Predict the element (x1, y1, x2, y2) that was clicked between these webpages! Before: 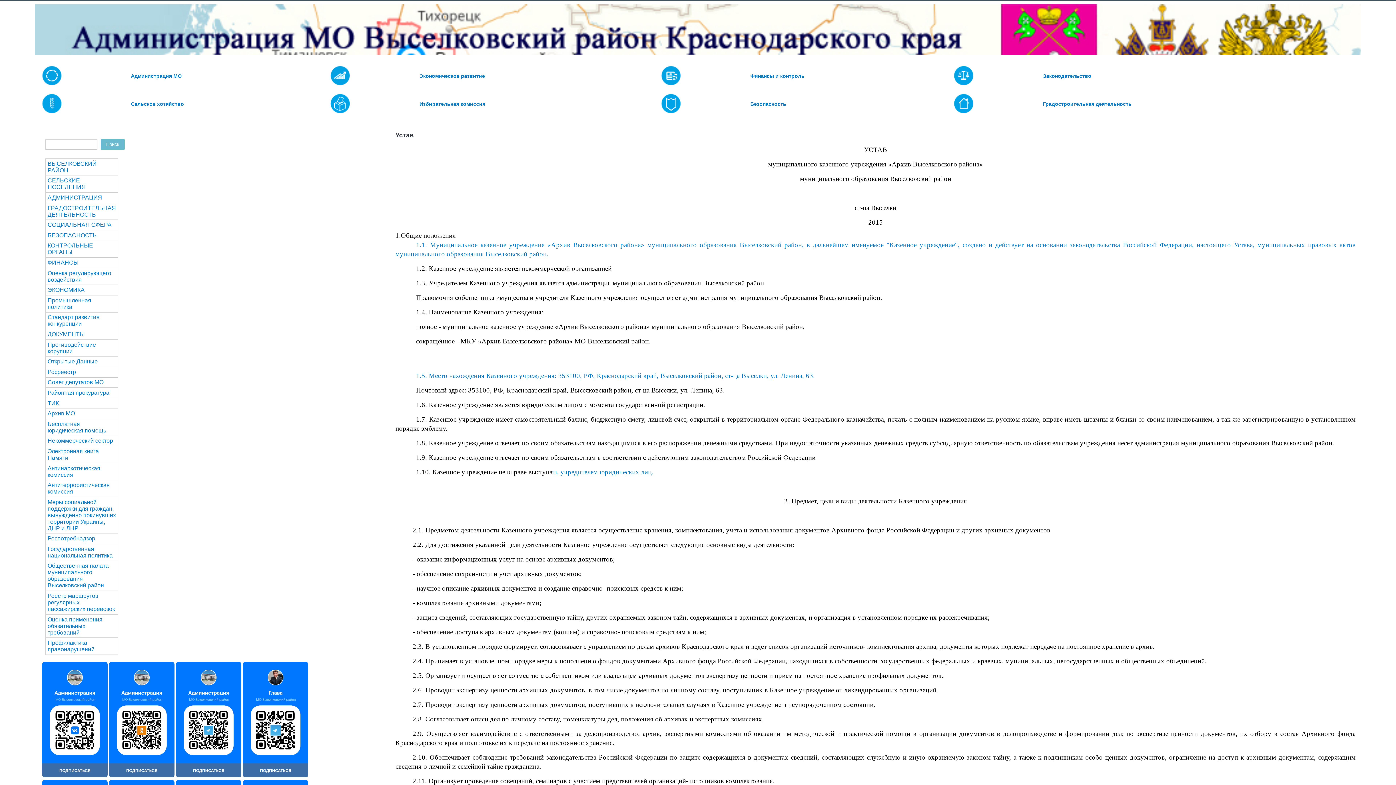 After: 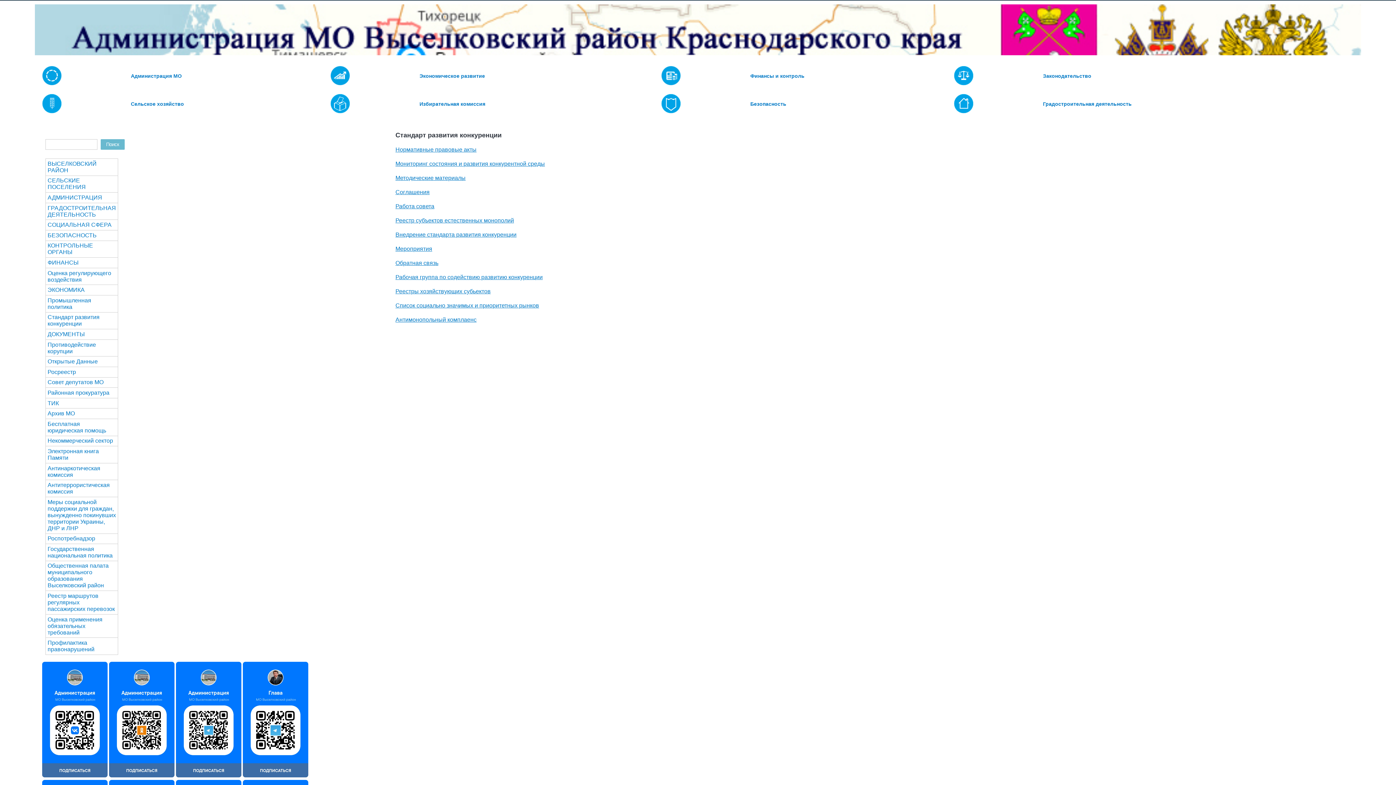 Action: bbox: (45, 312, 117, 329) label: Стандарт развития конкуренции